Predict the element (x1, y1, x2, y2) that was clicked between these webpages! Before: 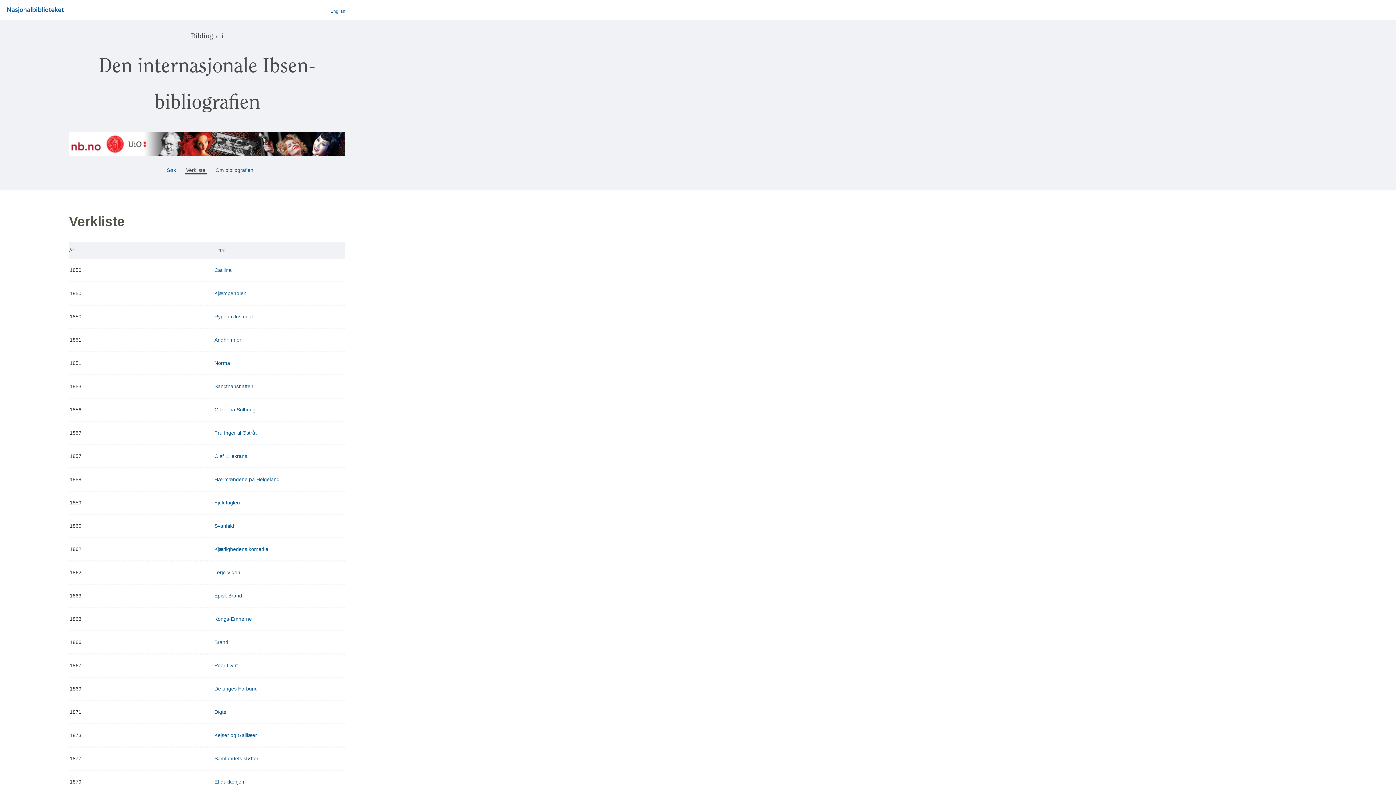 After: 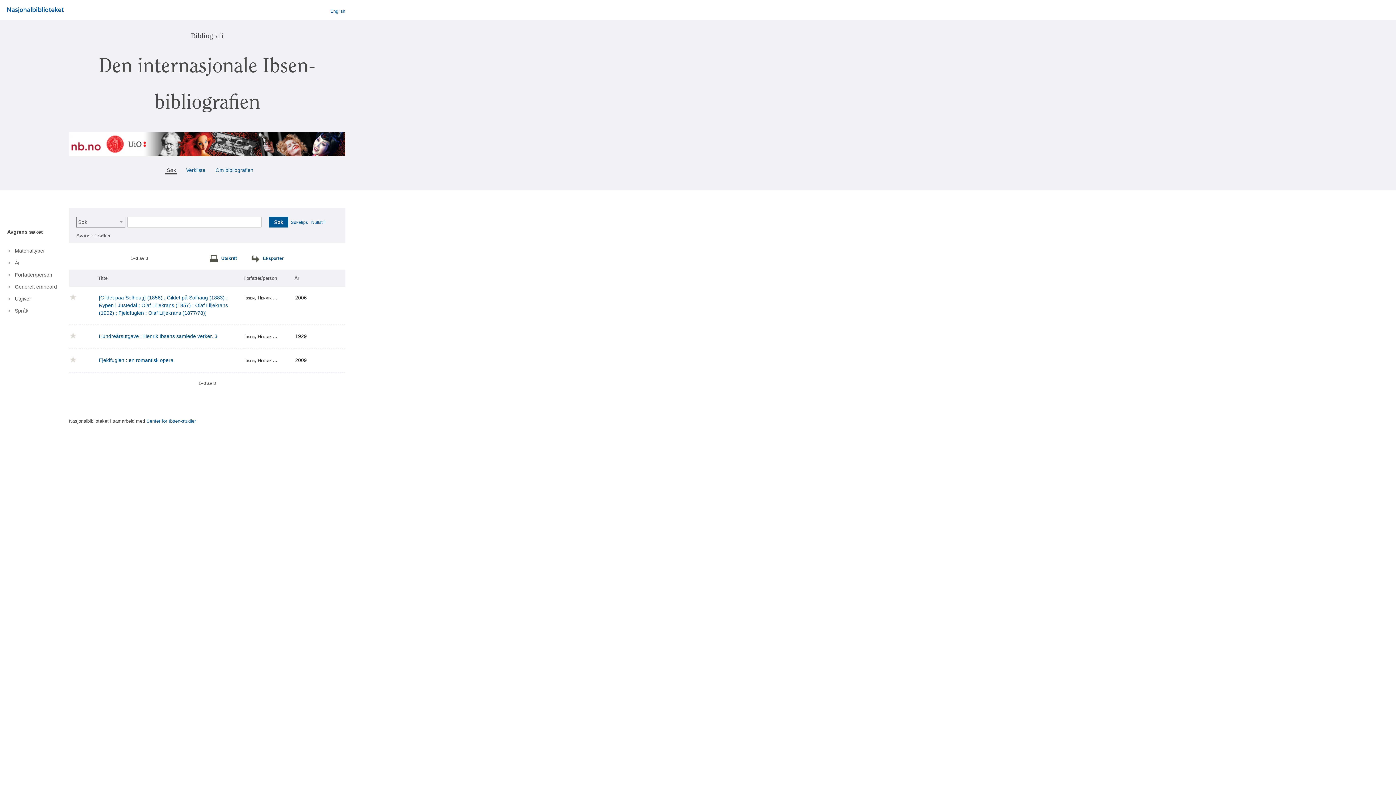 Action: label: Fjeldfuglen bbox: (214, 499, 240, 505)